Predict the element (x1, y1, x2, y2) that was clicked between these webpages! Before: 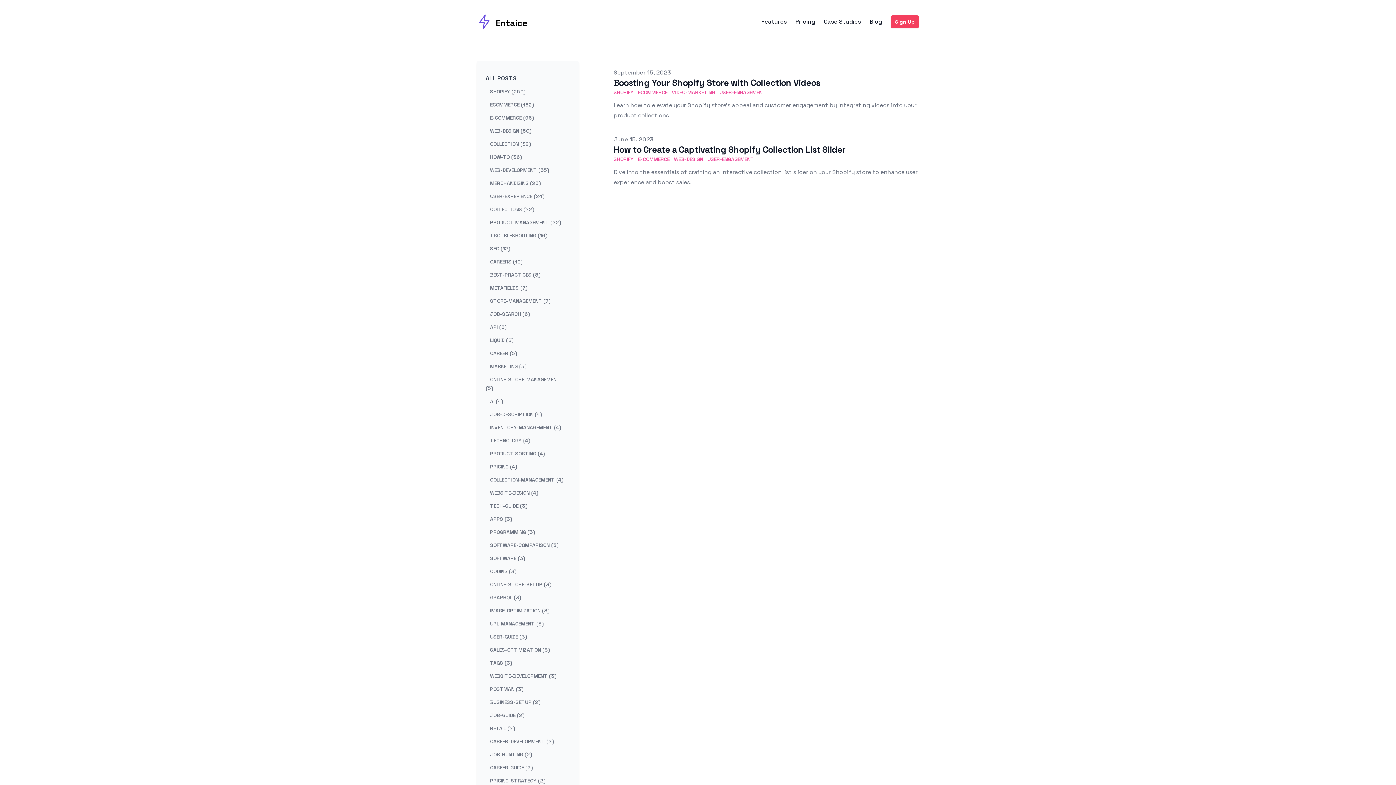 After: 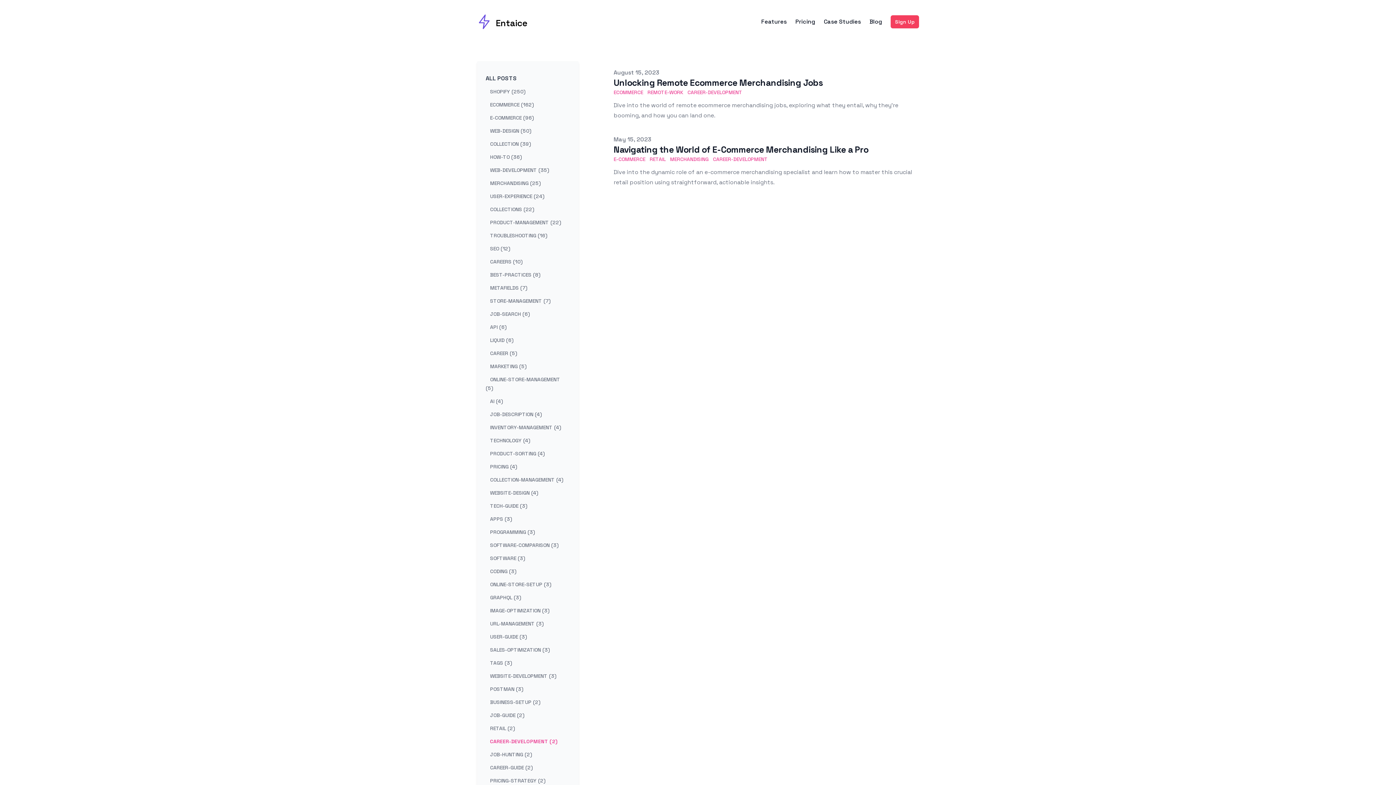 Action: bbox: (485, 735, 558, 748) label: View posts tagged career-development